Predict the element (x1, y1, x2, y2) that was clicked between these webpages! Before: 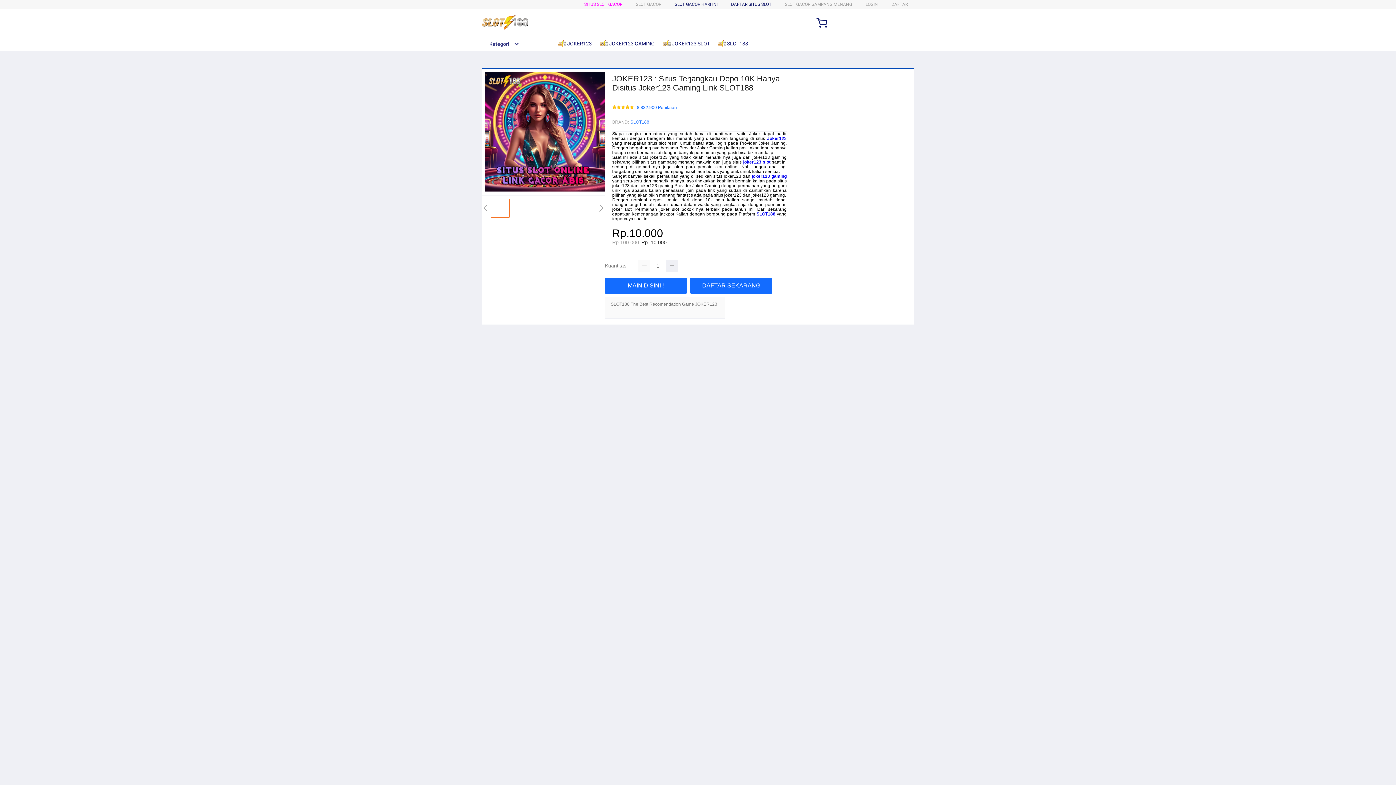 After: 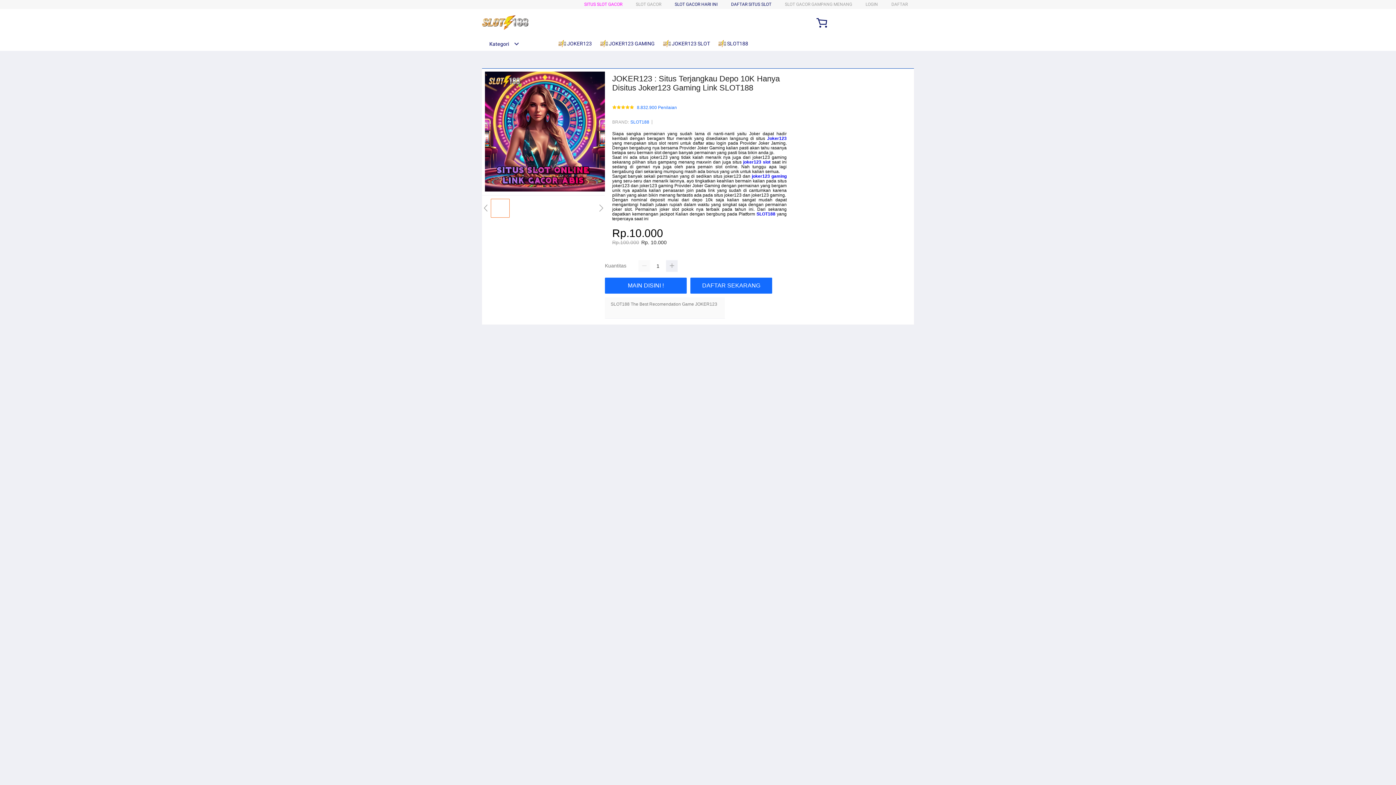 Action: bbox: (724, 1, 725, 6) label:  